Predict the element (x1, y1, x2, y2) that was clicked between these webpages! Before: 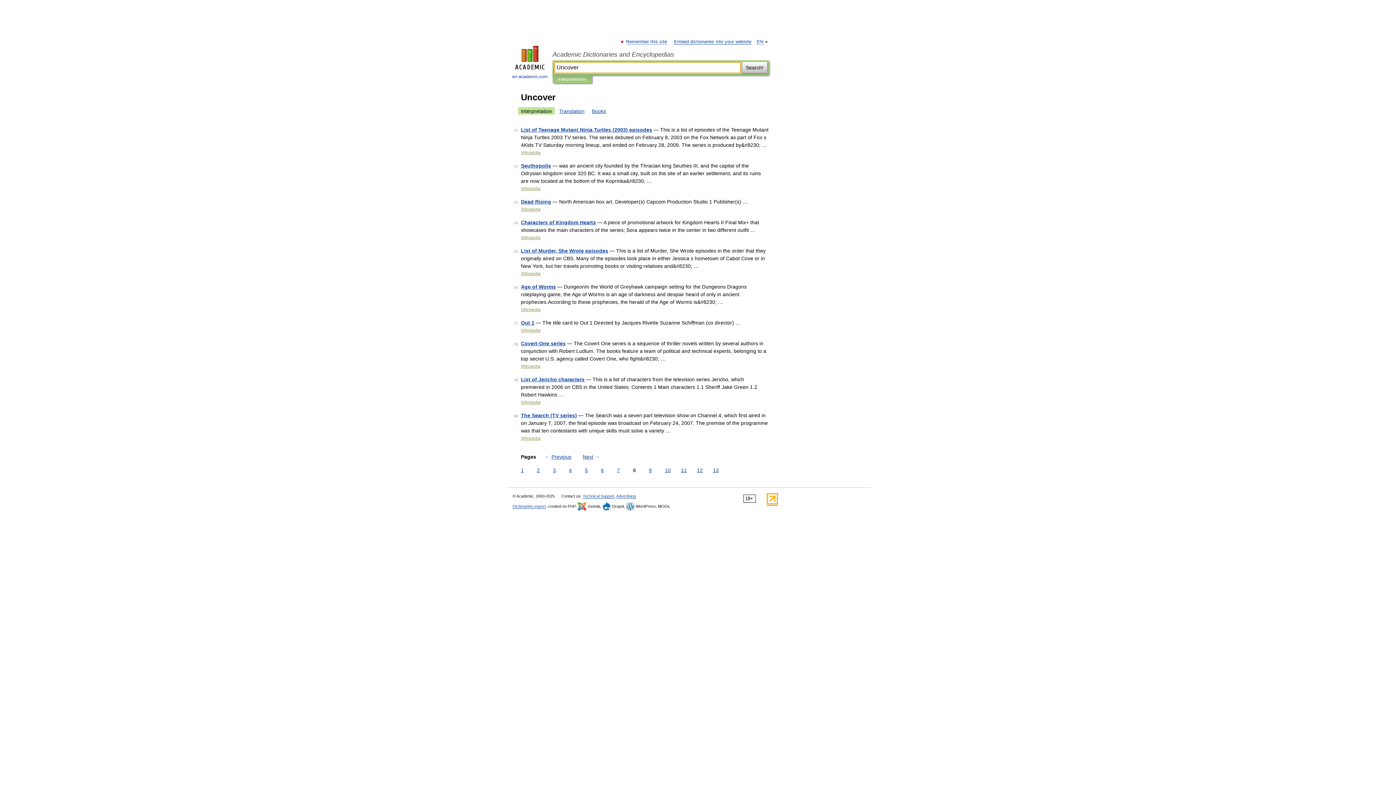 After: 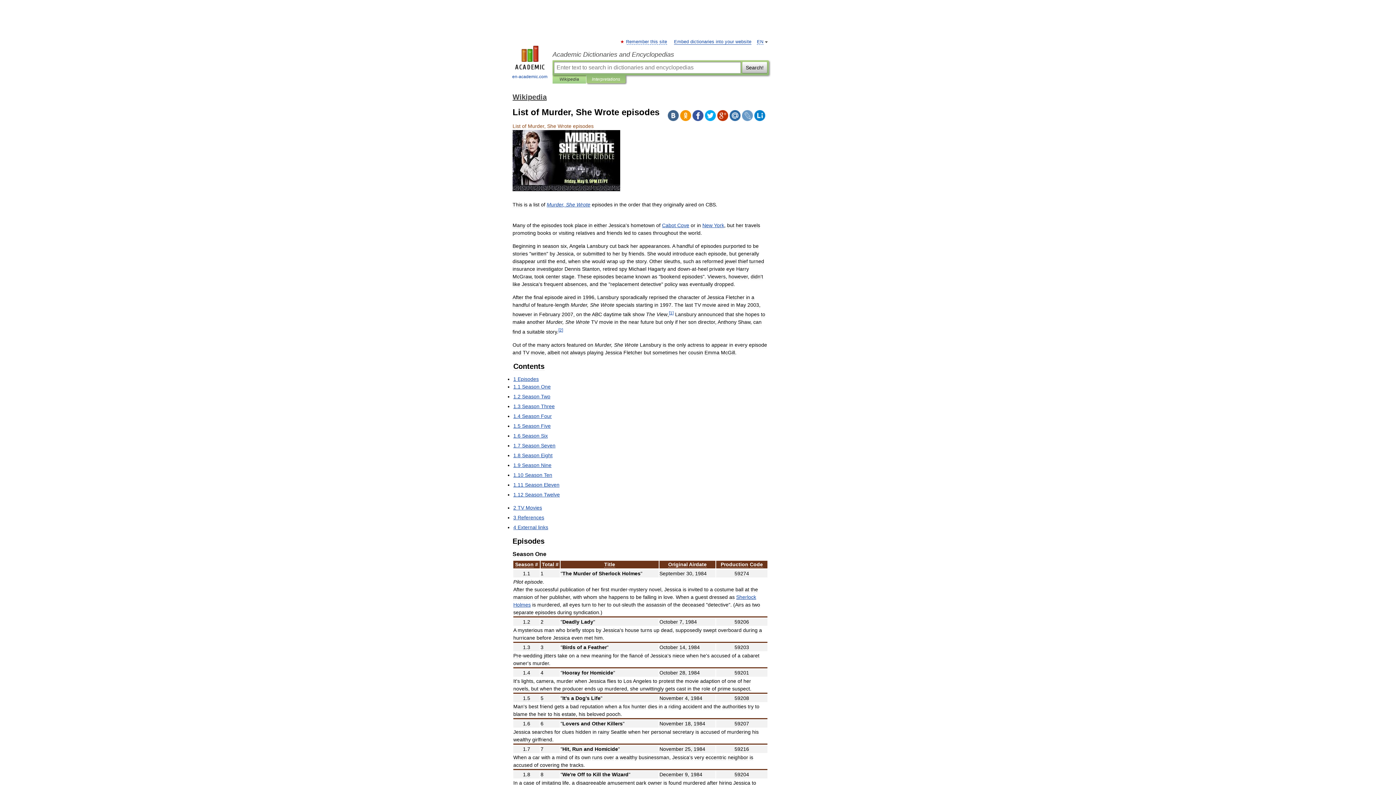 Action: label: List of Murder, She Wrote episodes bbox: (521, 248, 608, 253)